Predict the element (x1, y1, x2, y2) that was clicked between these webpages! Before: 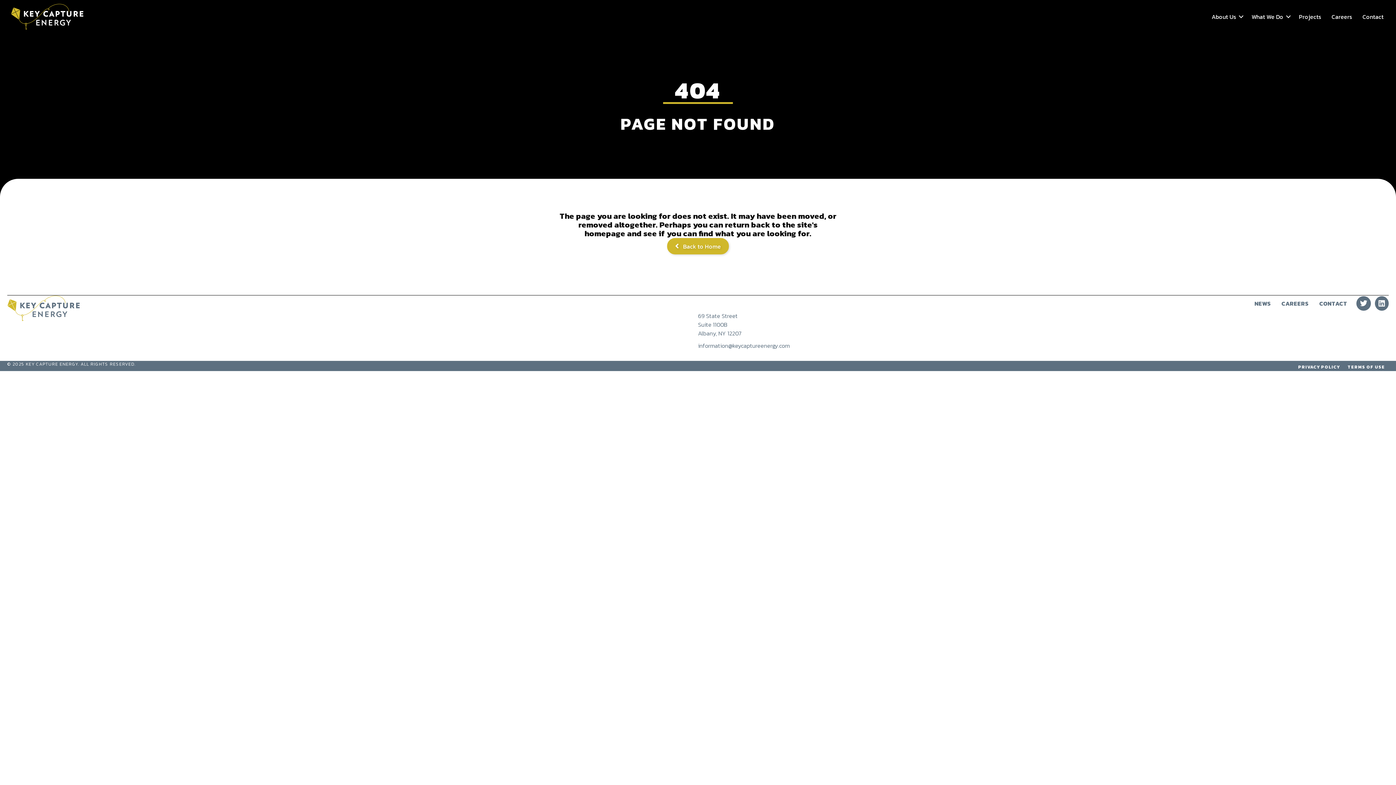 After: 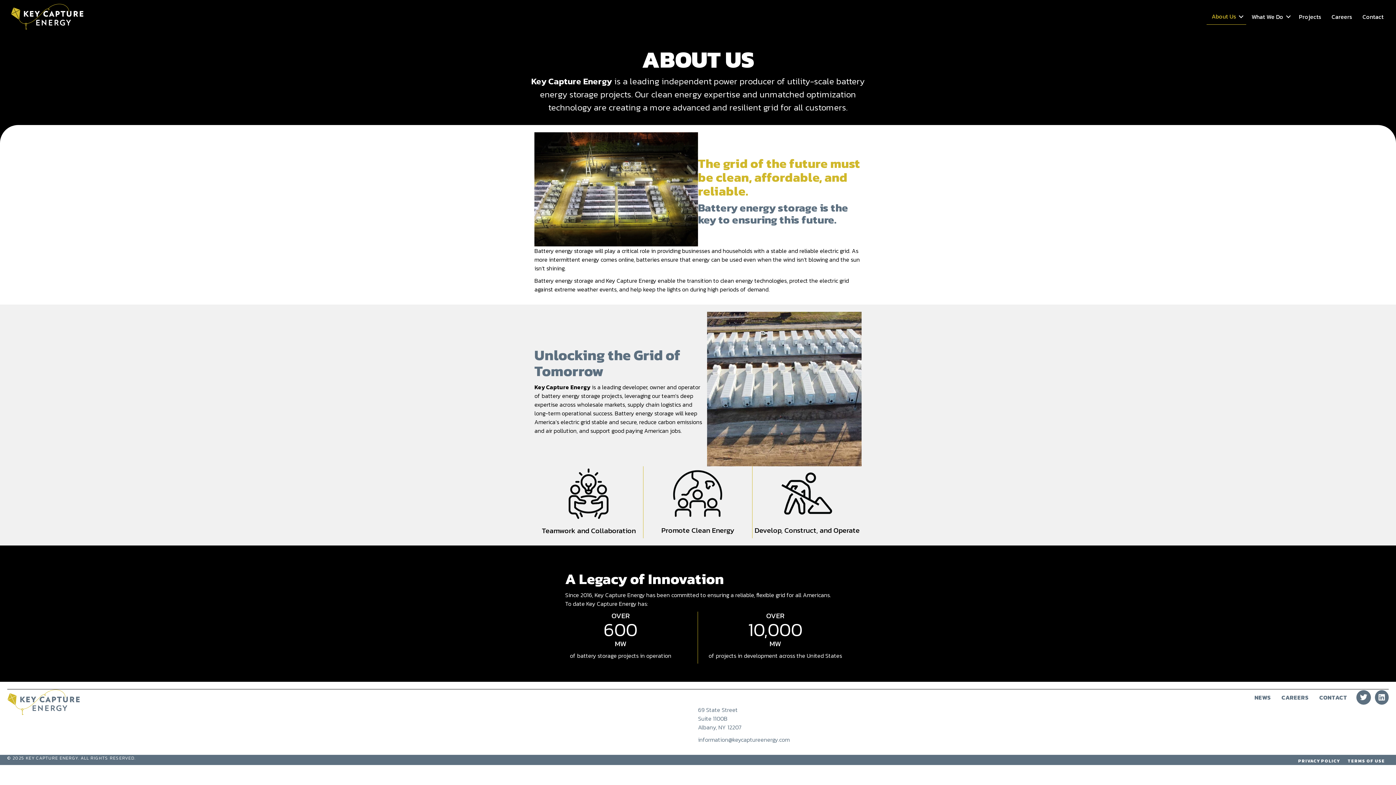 Action: bbox: (1206, 8, 1246, 24) label: About Us